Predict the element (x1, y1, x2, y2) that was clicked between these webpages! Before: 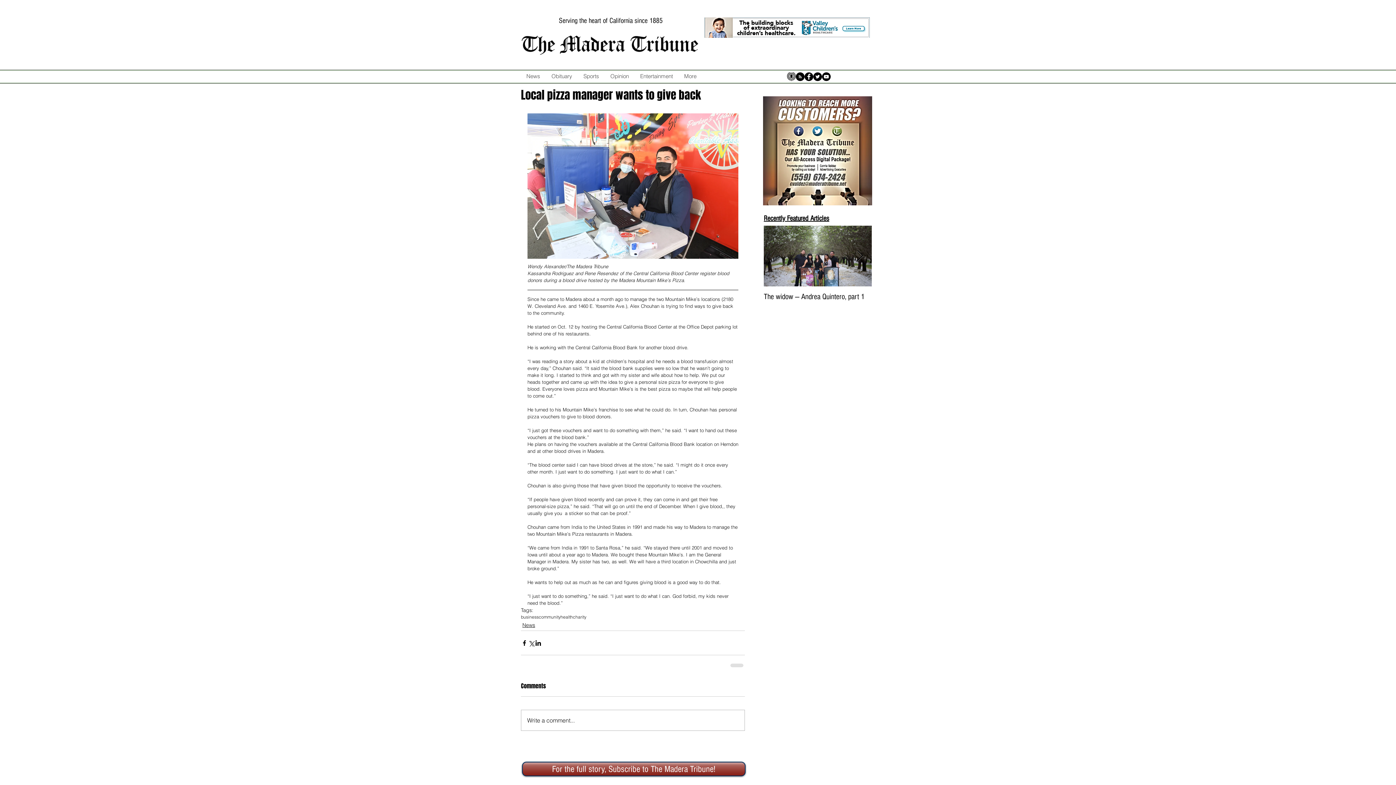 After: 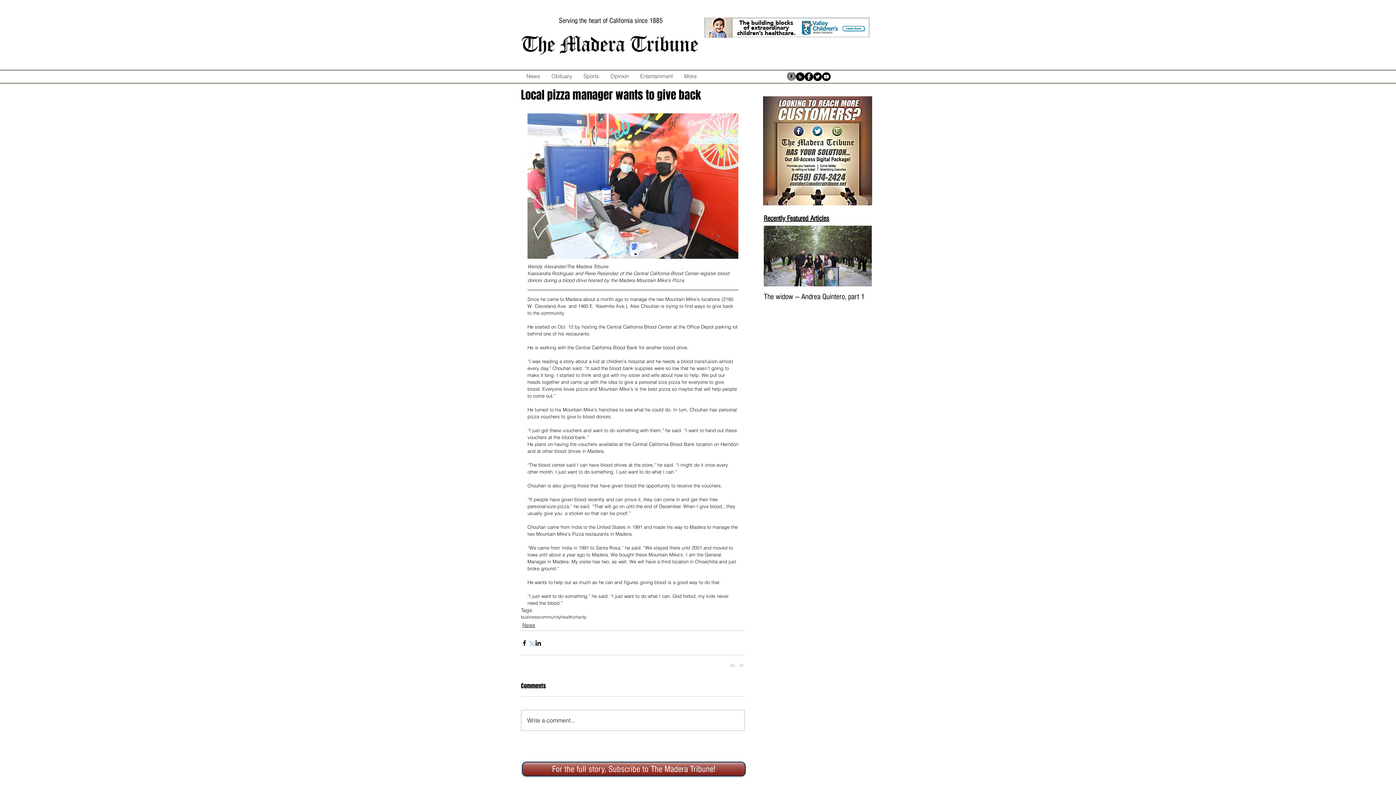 Action: label: Share via X (Twitter) bbox: (528, 639, 534, 646)